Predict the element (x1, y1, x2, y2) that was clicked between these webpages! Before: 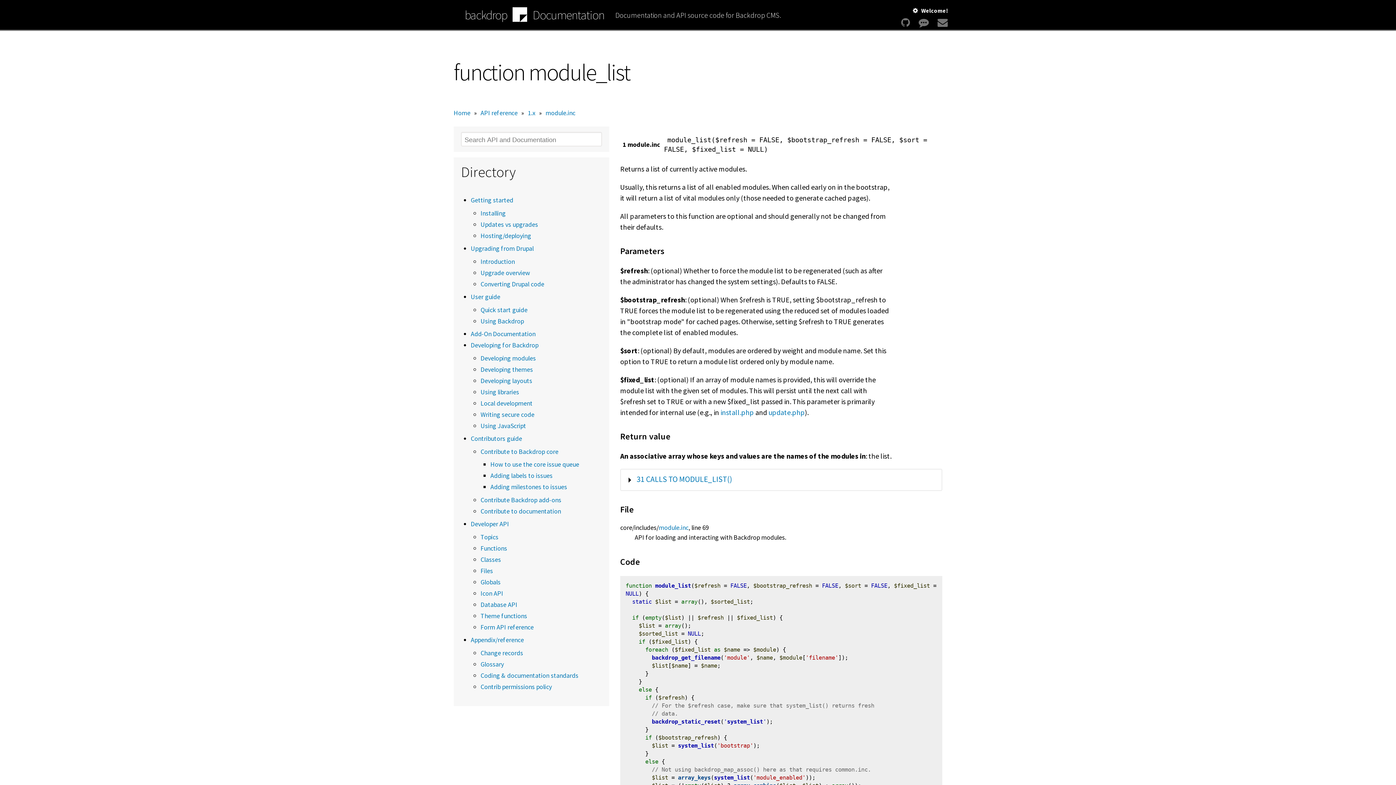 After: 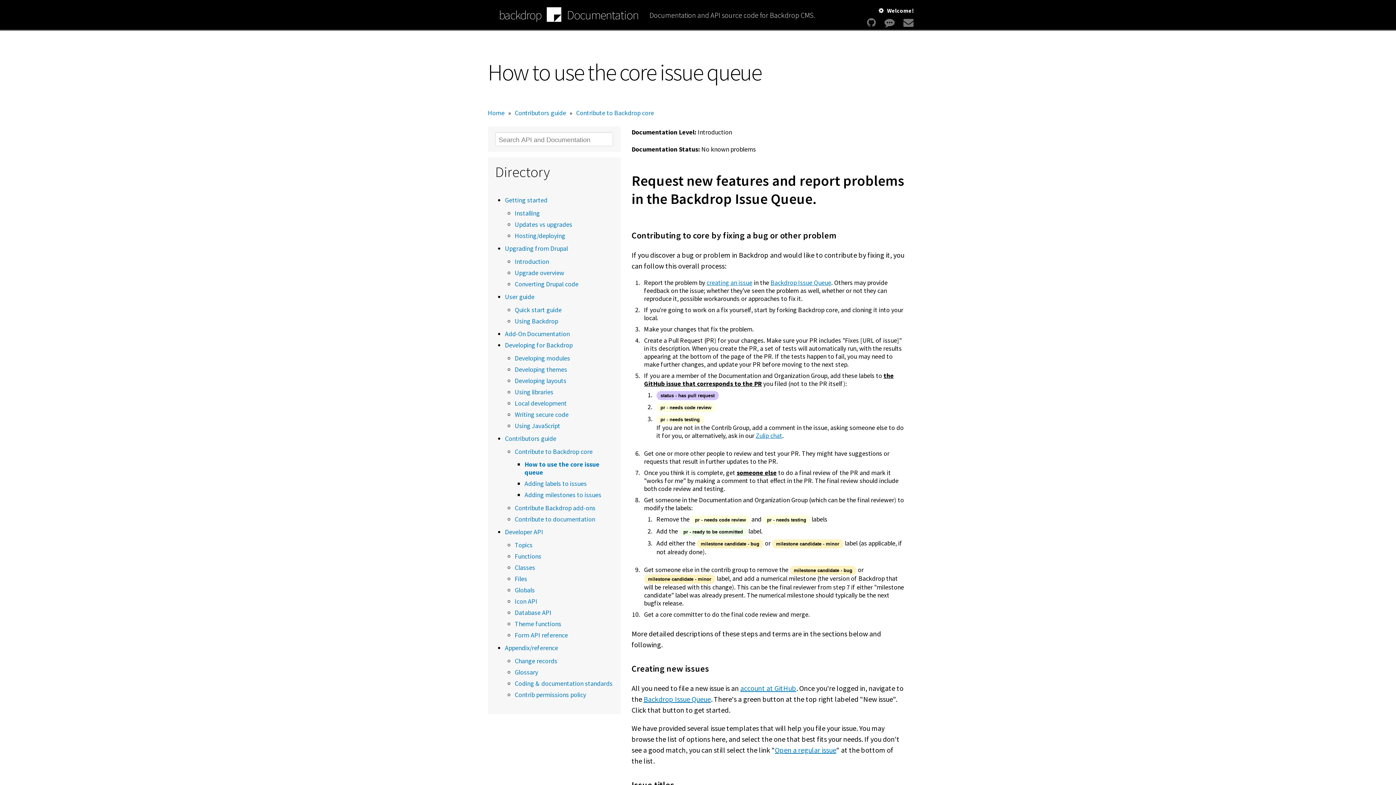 Action: label: How to use the core issue queue bbox: (490, 460, 579, 468)